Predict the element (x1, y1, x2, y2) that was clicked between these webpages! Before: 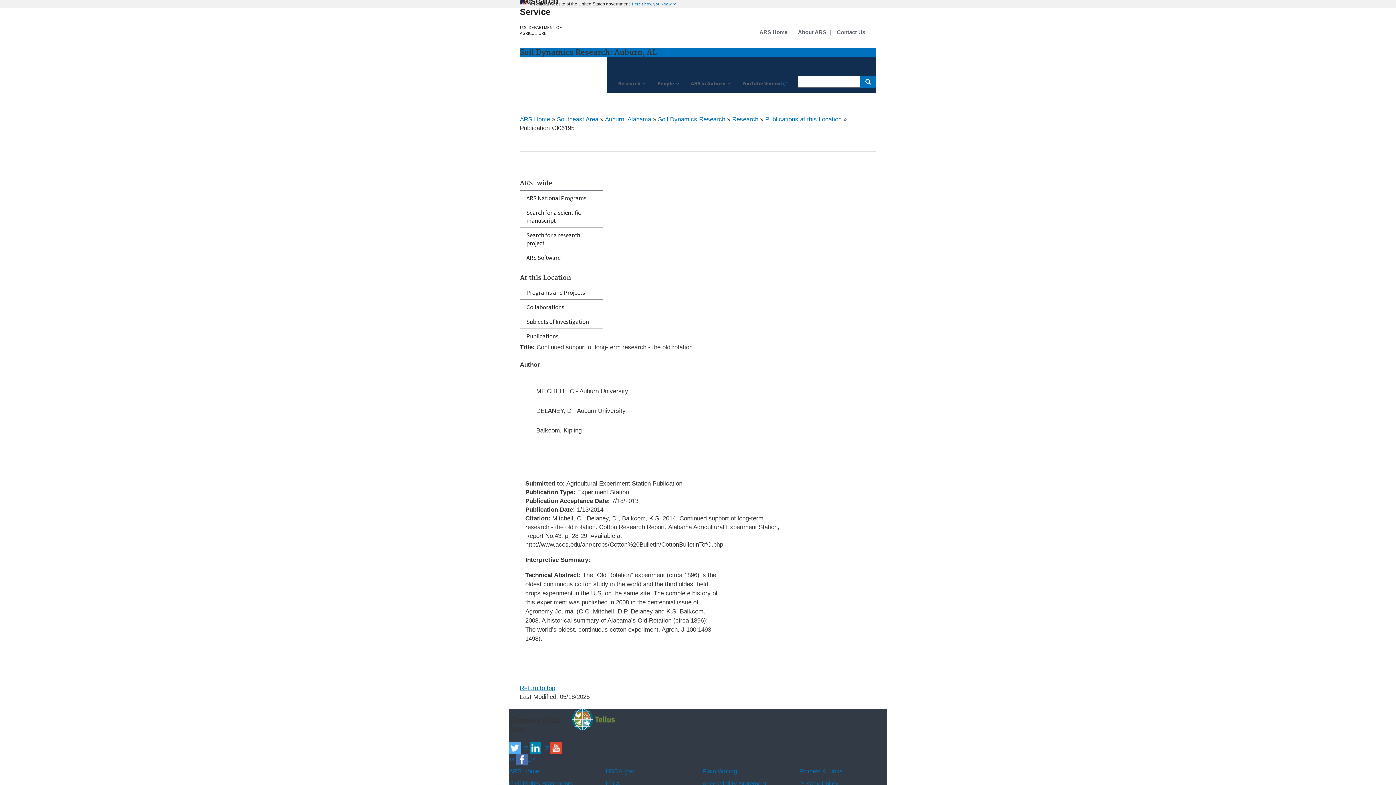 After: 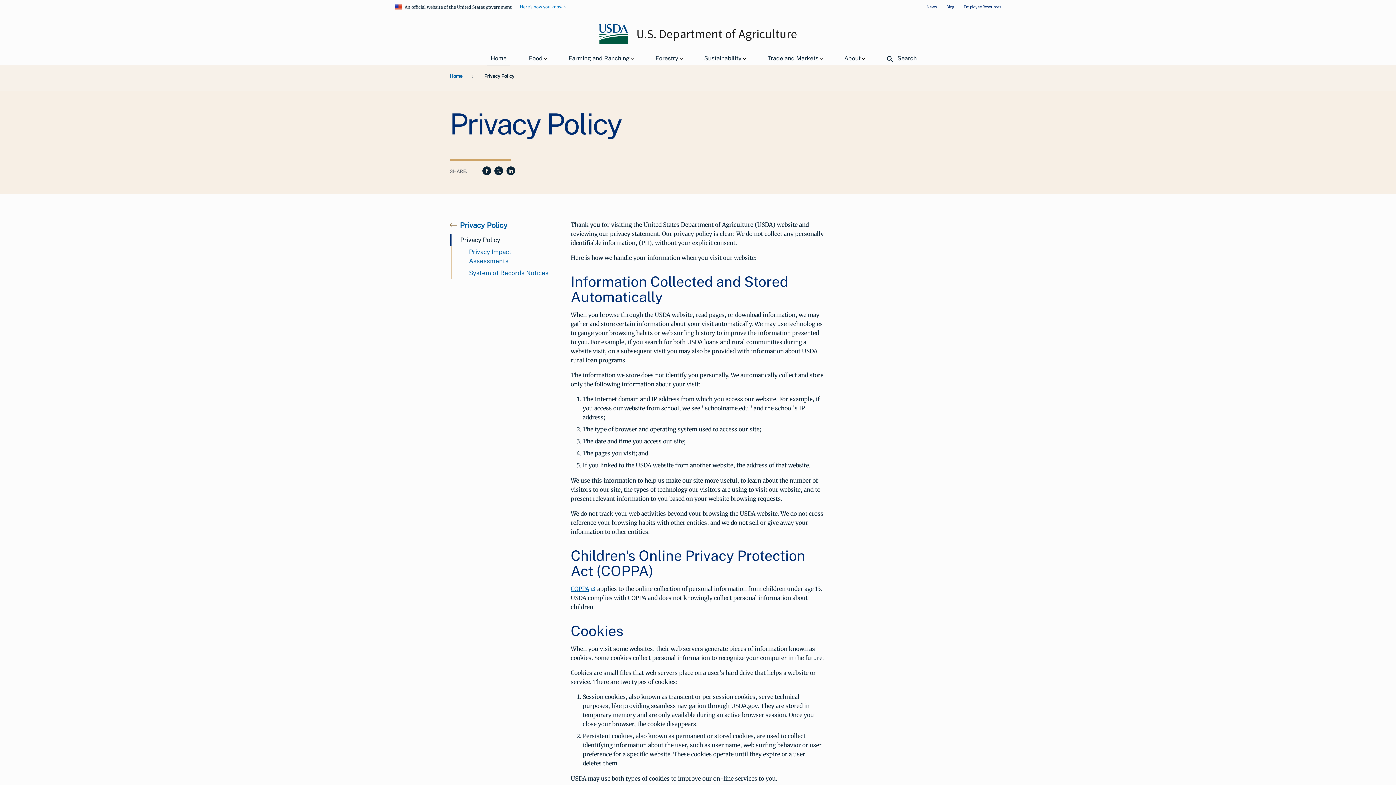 Action: bbox: (799, 780, 838, 787) label: Privacy Policy